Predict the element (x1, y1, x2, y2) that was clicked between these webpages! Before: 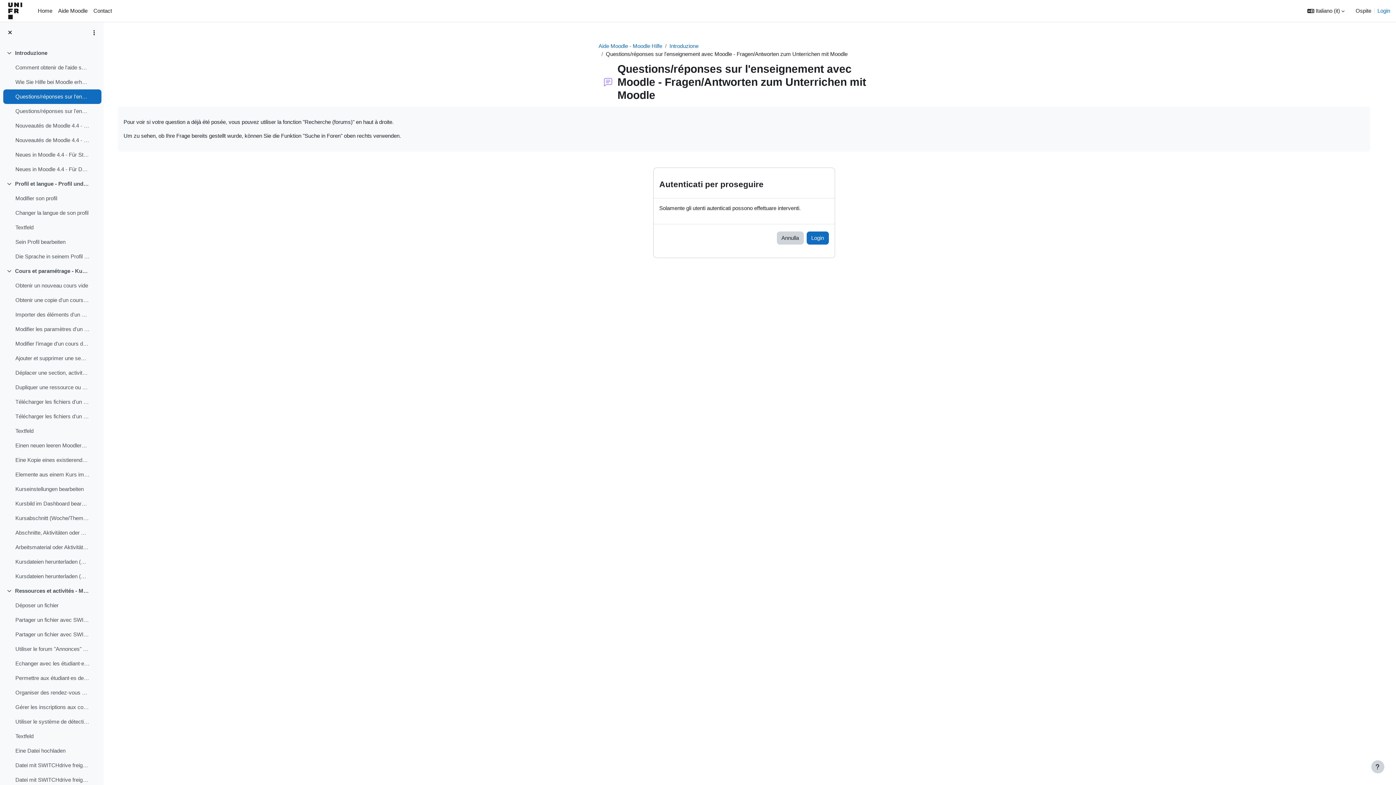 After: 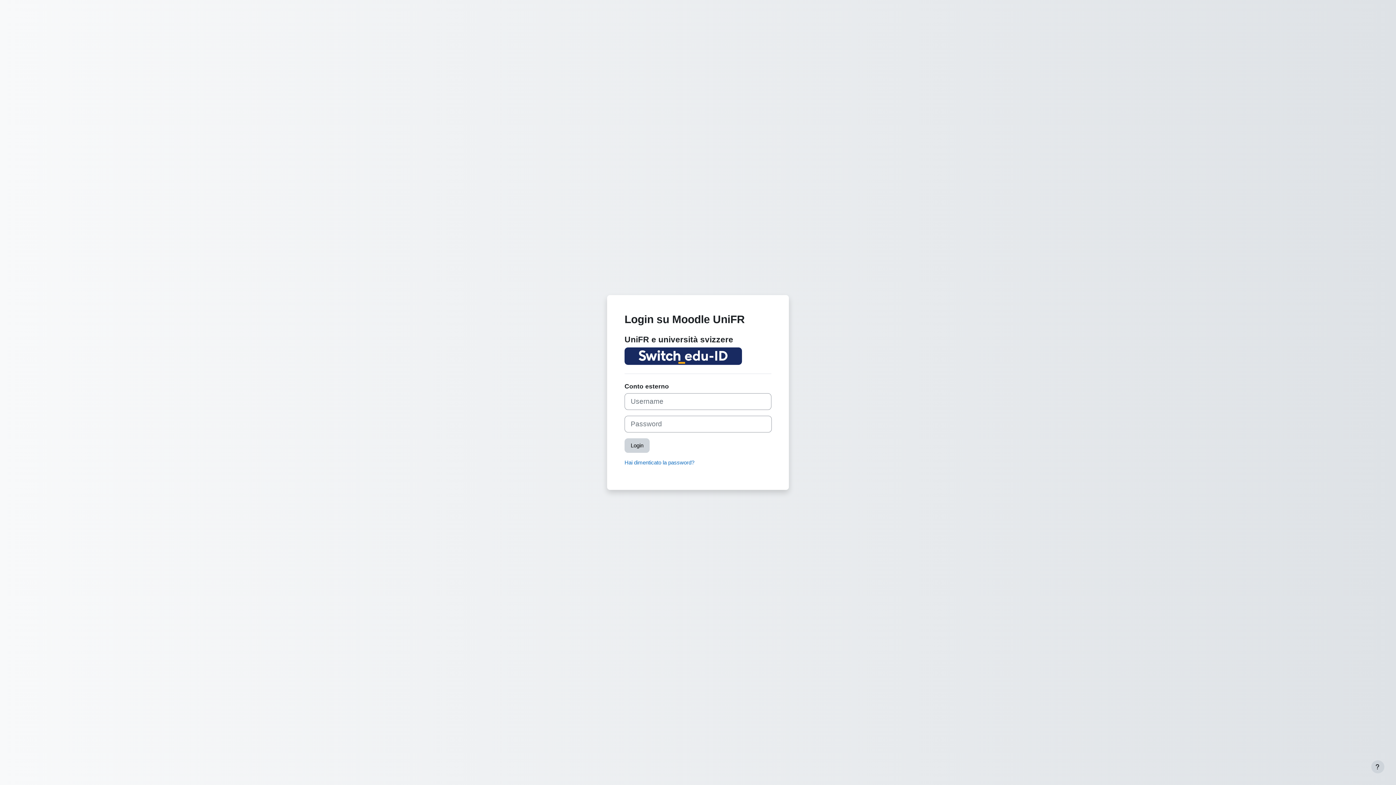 Action: label: Login bbox: (806, 231, 828, 244)